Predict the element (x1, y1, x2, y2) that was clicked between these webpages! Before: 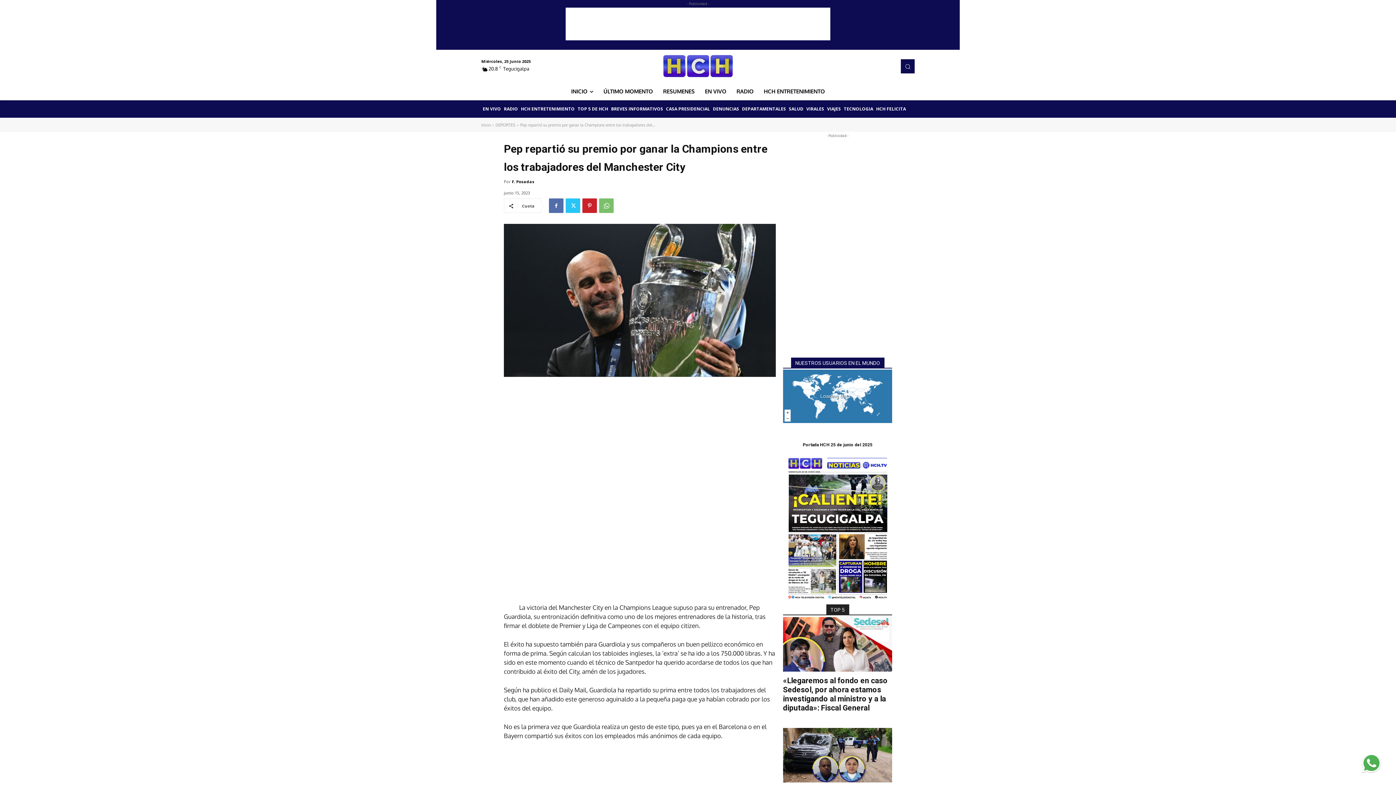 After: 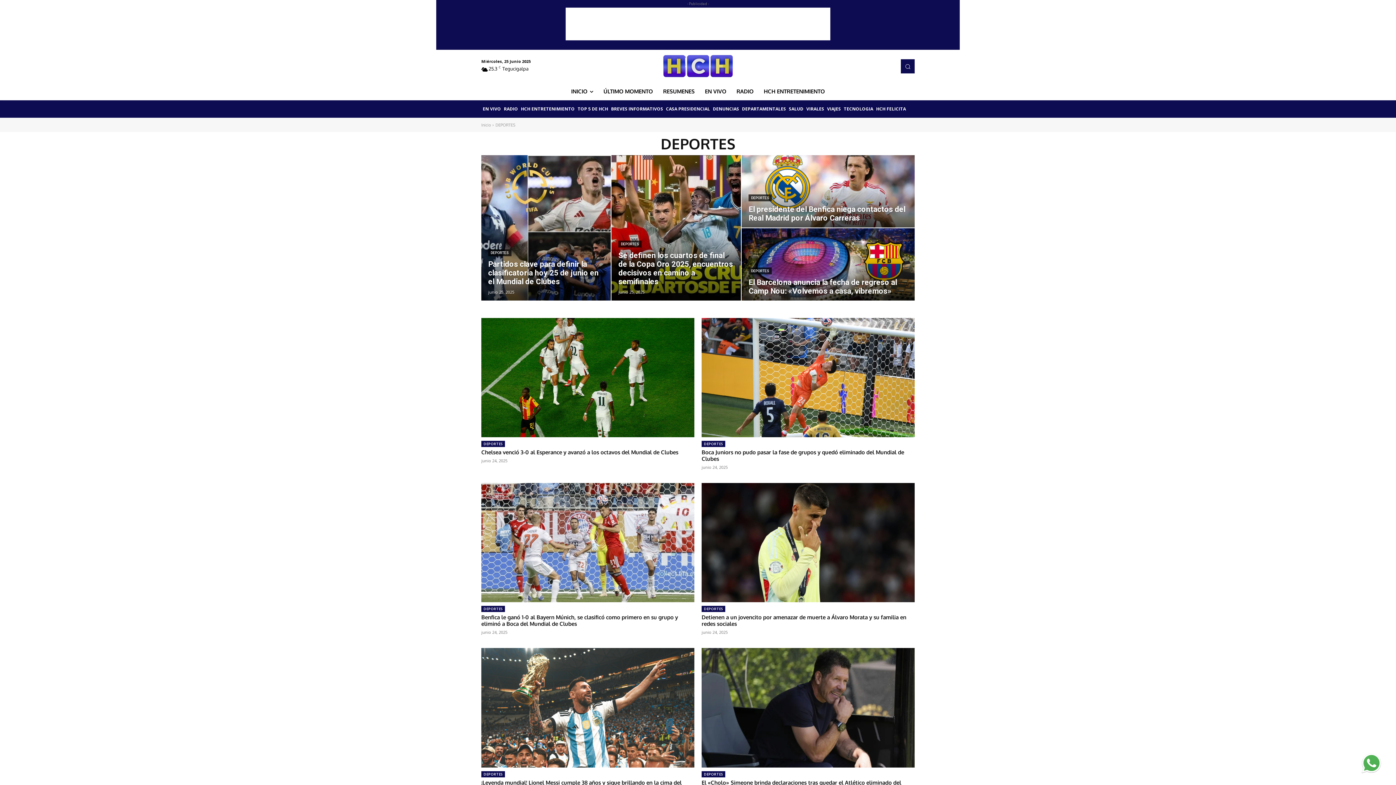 Action: label: DEPORTES bbox: (495, 122, 515, 127)